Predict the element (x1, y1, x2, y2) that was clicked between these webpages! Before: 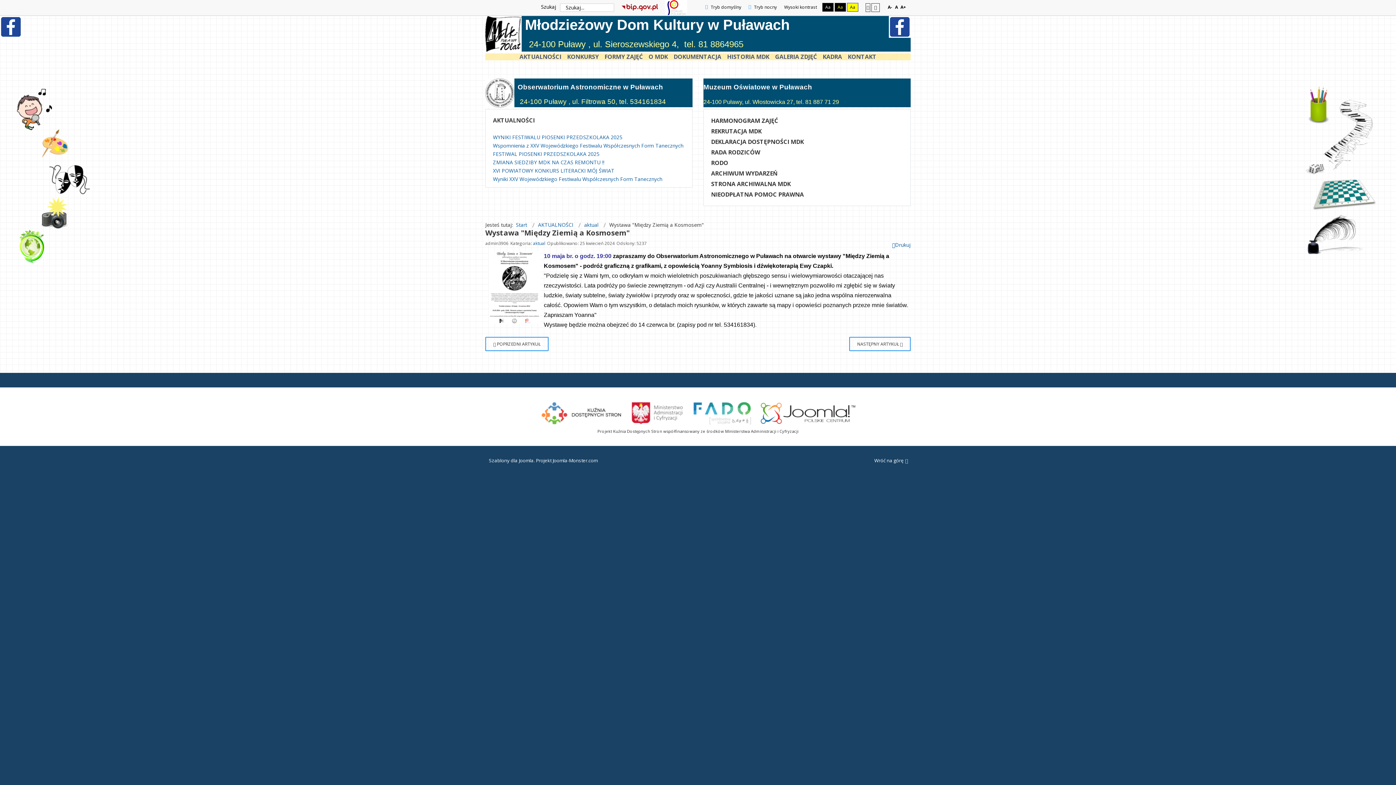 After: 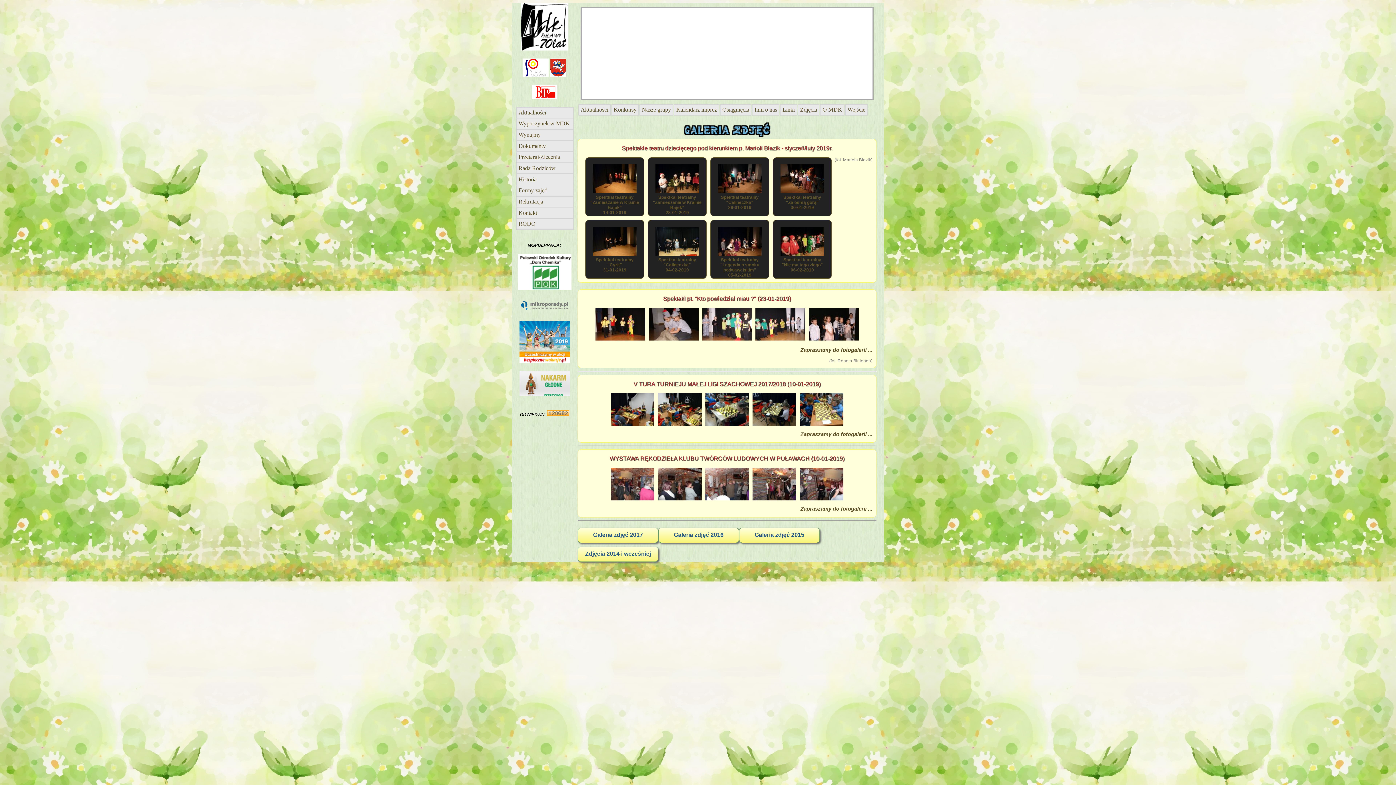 Action: bbox: (775, 52, 817, 60) label: GALERIA ZDJĘĆ